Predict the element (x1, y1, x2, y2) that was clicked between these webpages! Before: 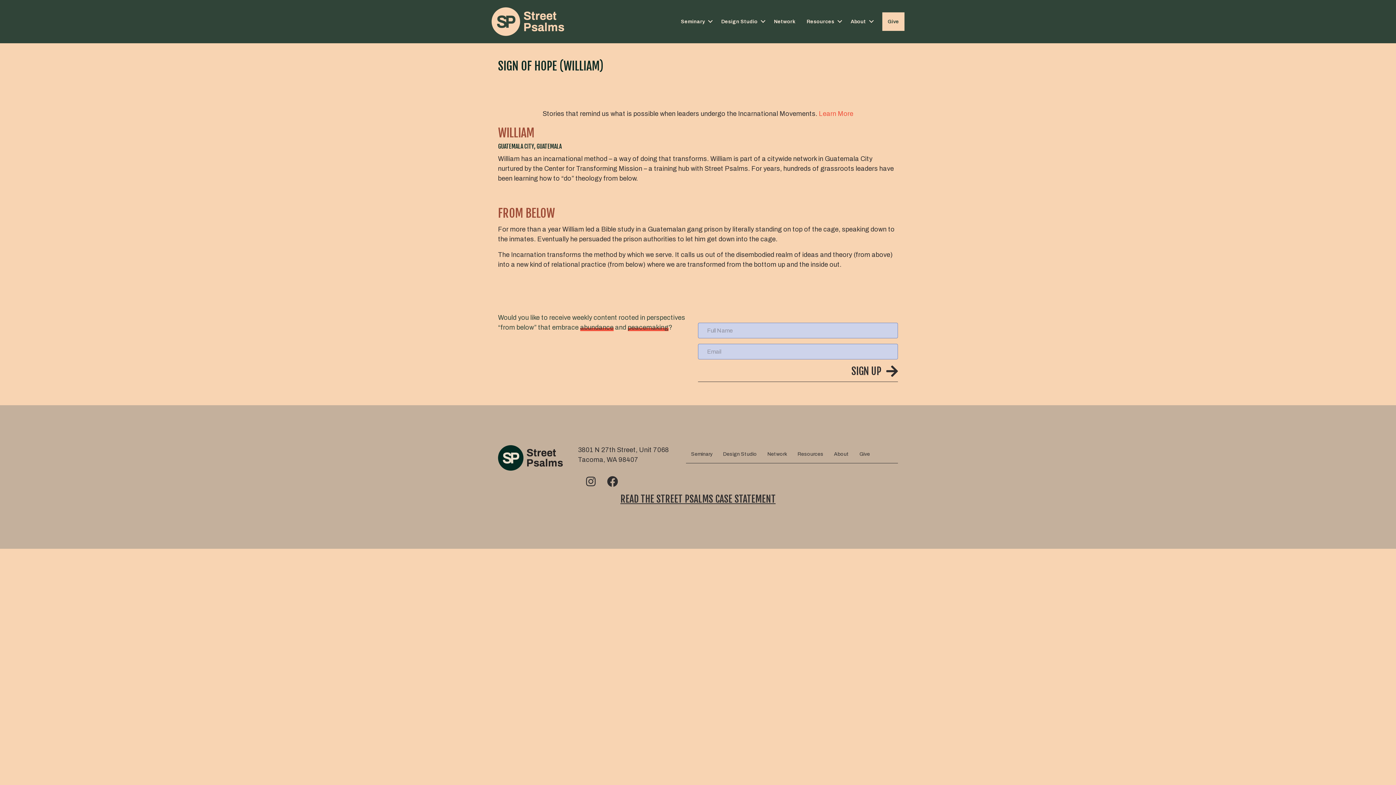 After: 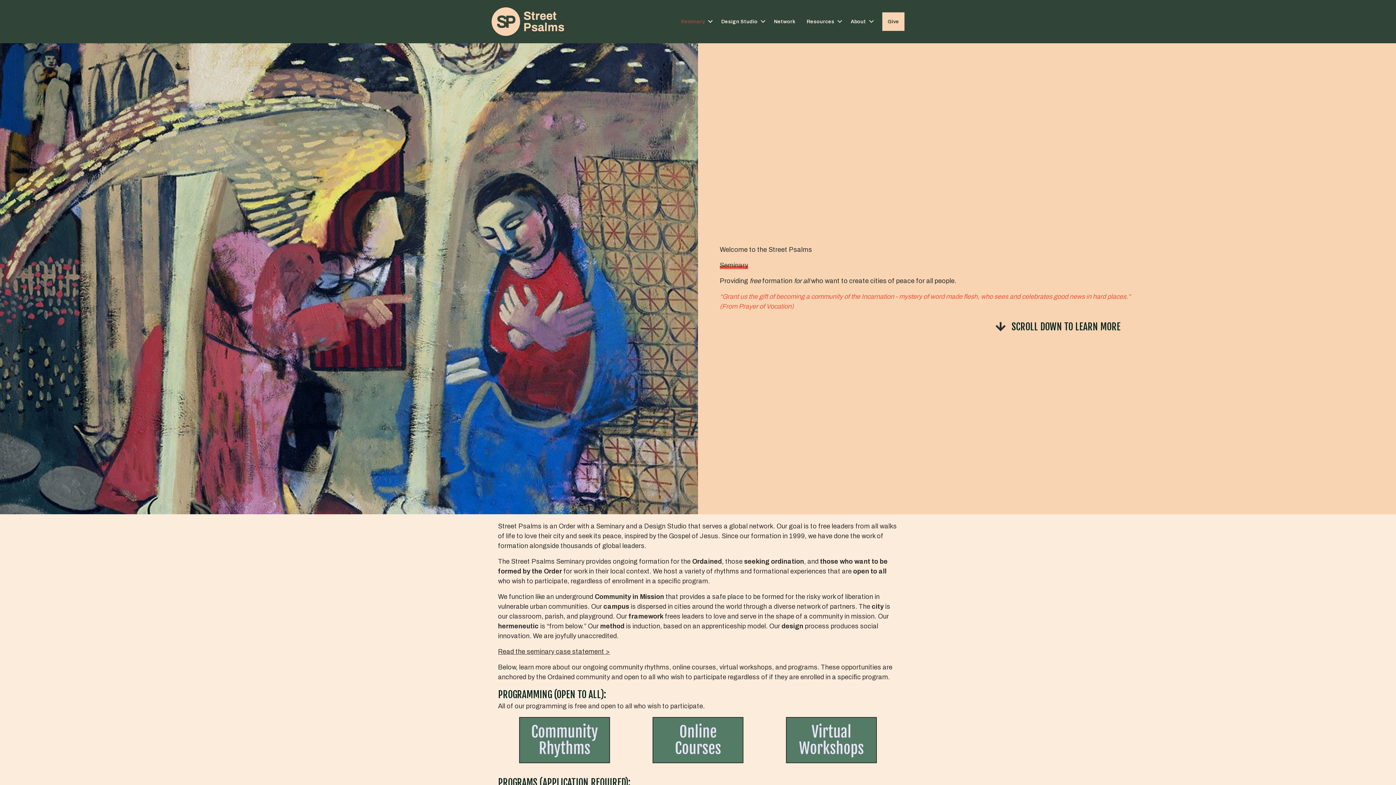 Action: bbox: (675, 12, 715, 30) label: Seminary